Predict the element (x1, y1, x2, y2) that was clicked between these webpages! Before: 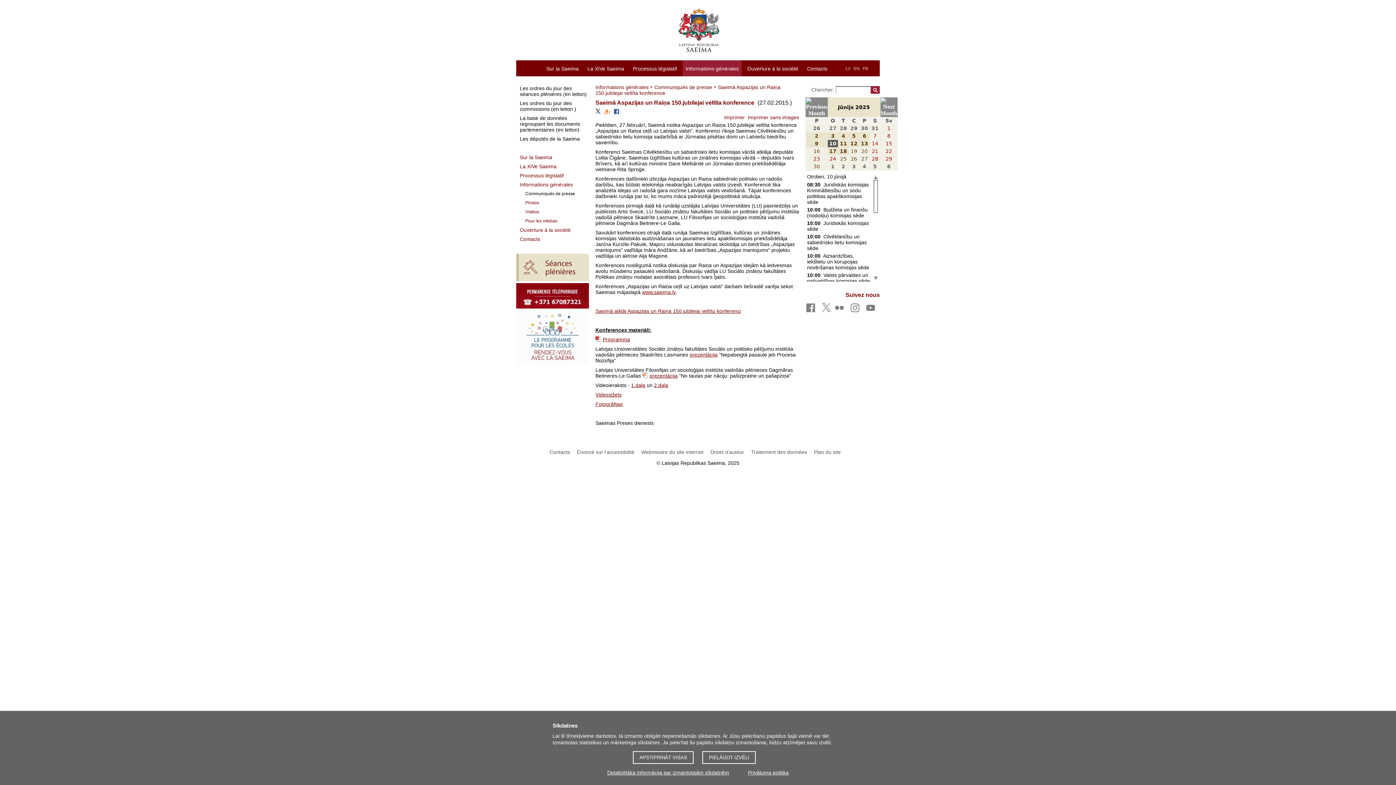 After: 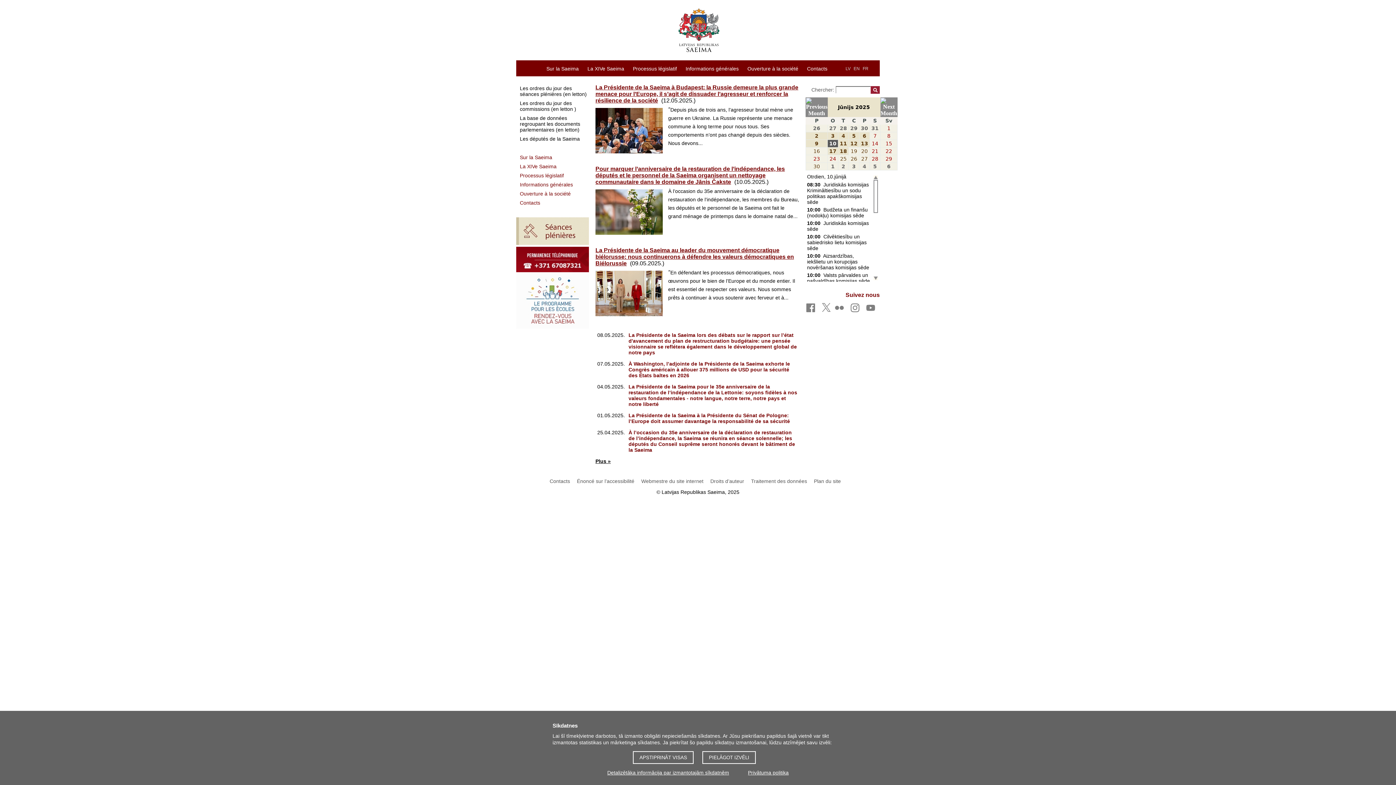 Action: label: FR bbox: (862, 66, 868, 71)